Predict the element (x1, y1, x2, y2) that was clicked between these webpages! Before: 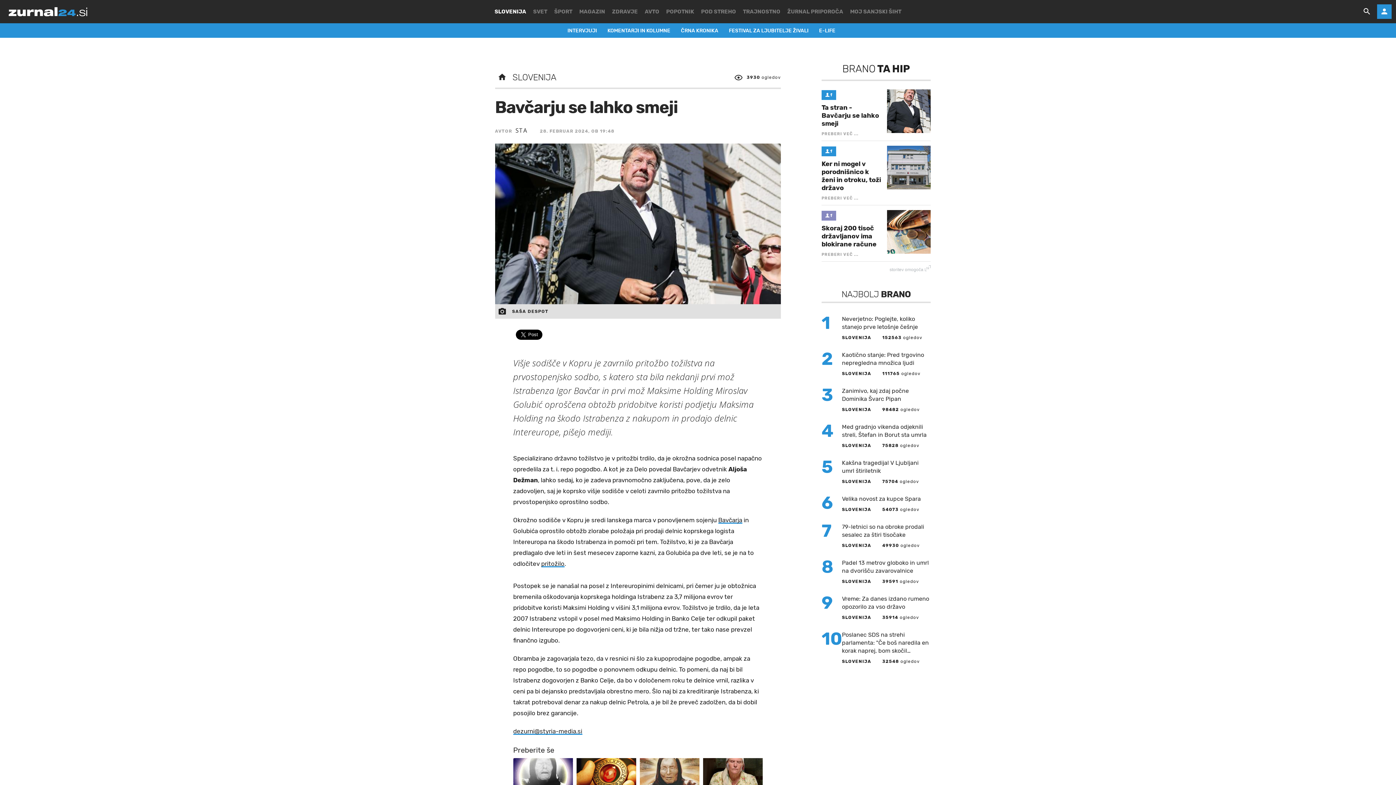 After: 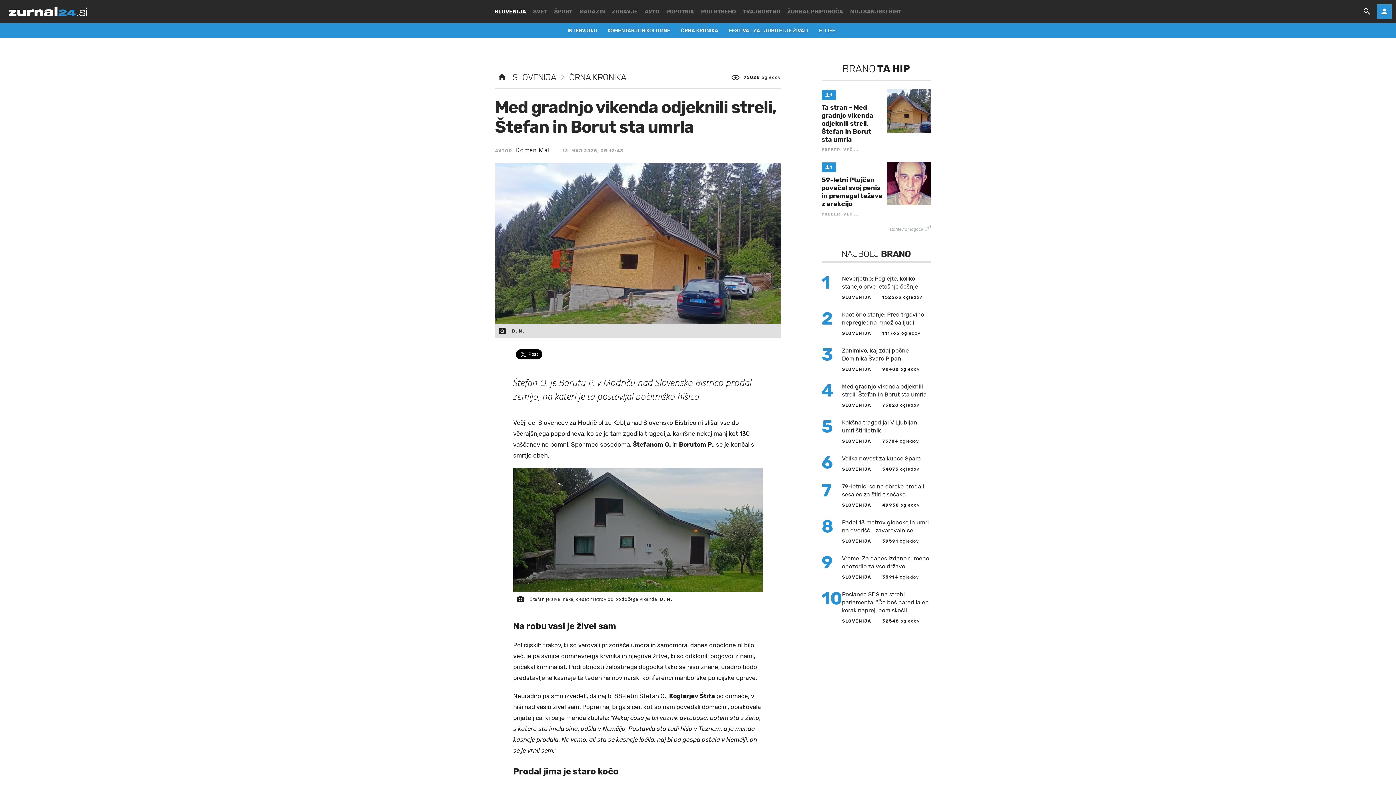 Action: bbox: (821, 423, 930, 459) label: 4
Med gradnjo vikenda odjeknili streli, Štefan in Borut sta umrla